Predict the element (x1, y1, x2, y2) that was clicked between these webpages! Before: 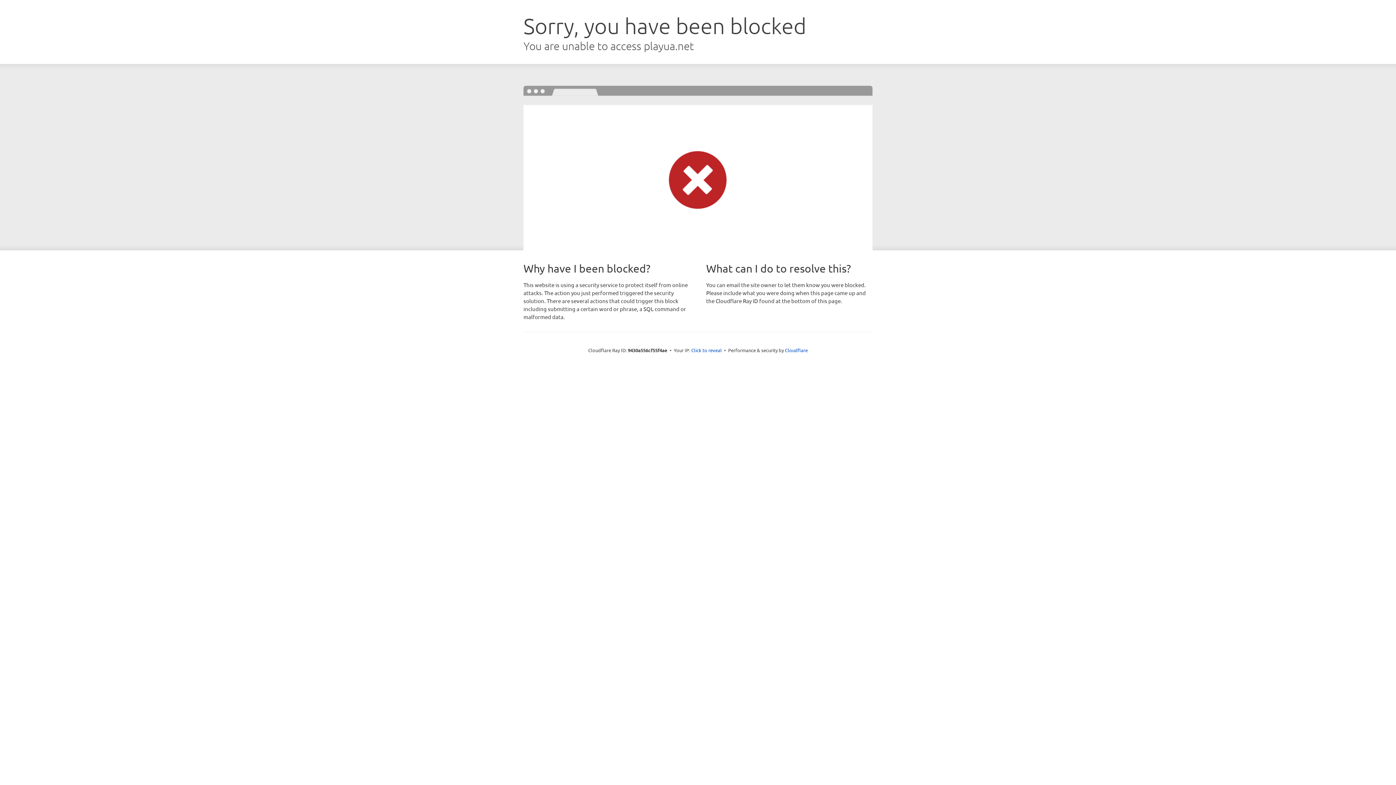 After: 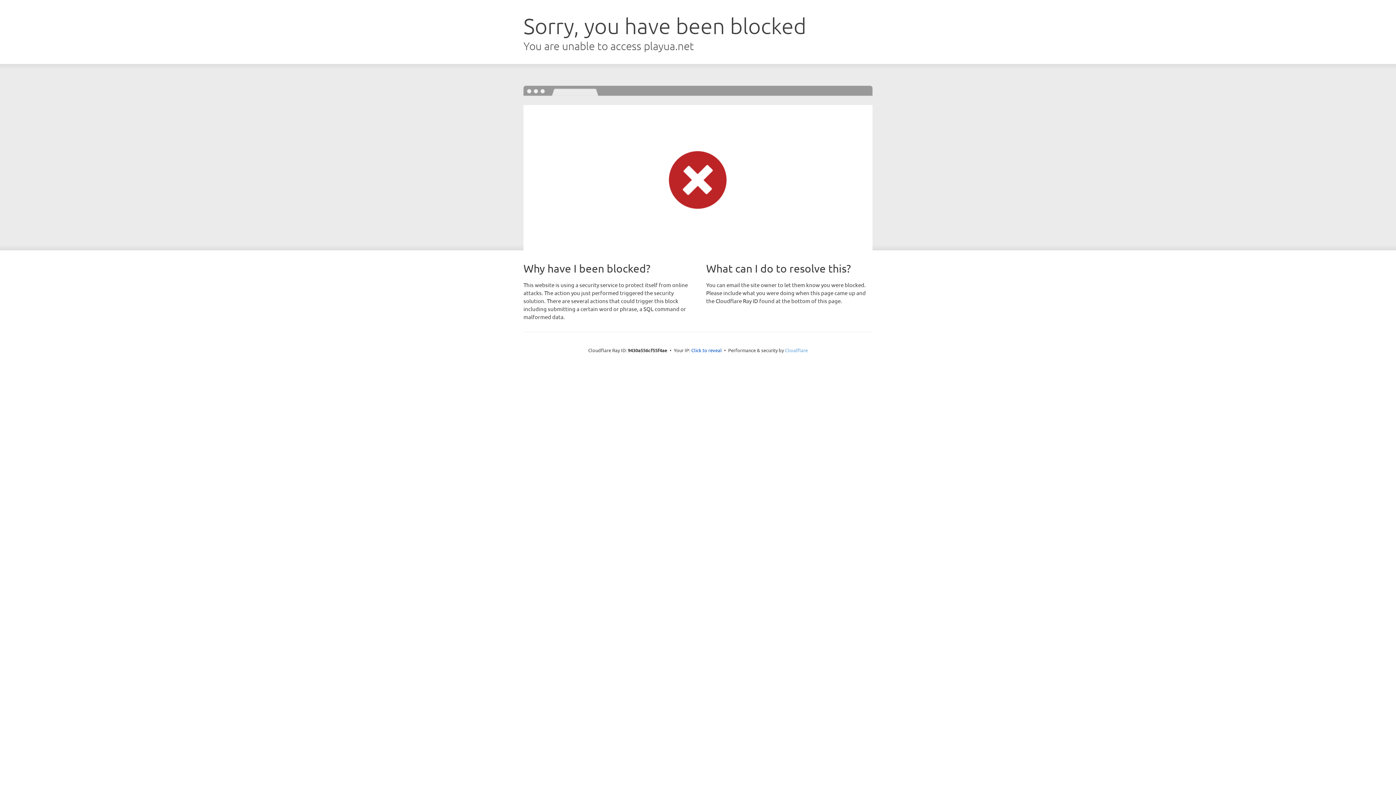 Action: label: Cloudflare bbox: (785, 347, 808, 353)